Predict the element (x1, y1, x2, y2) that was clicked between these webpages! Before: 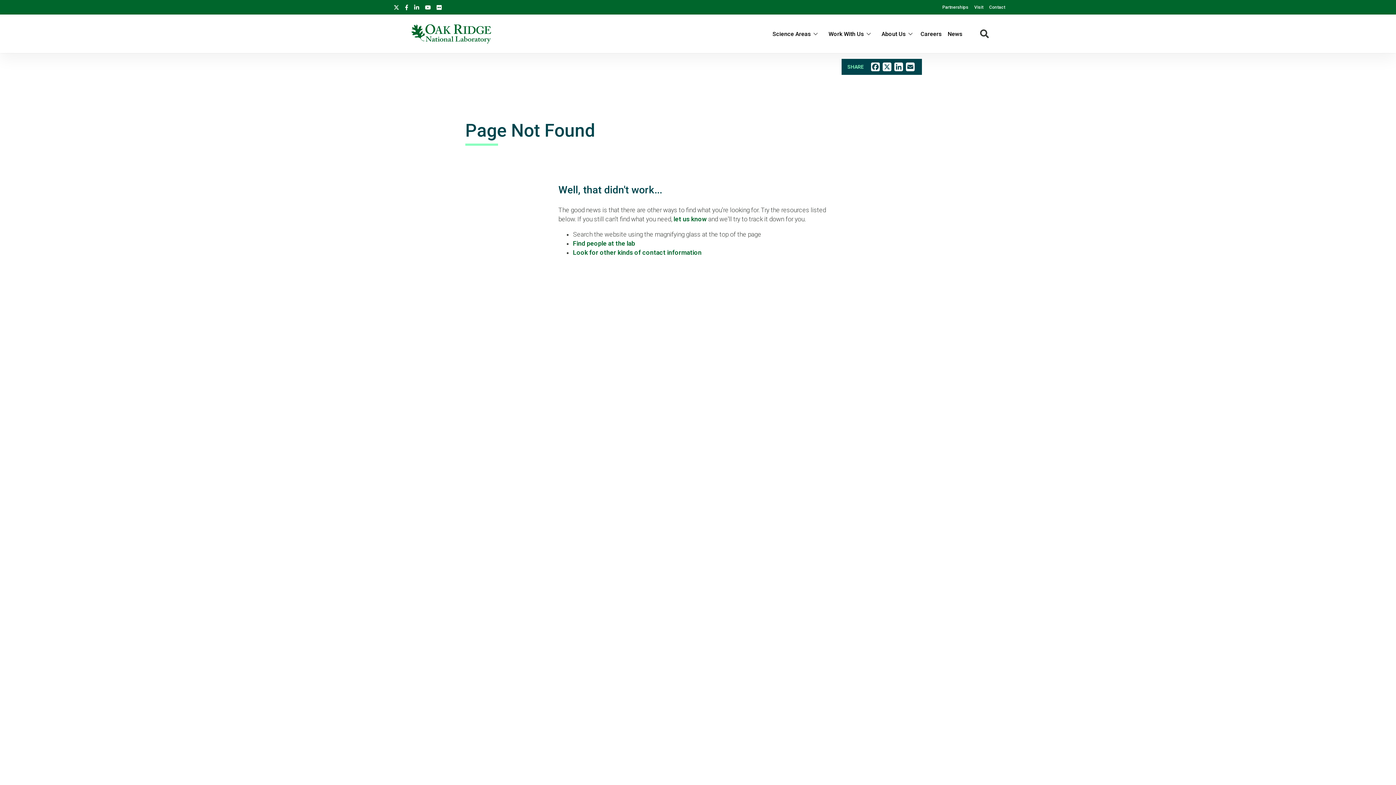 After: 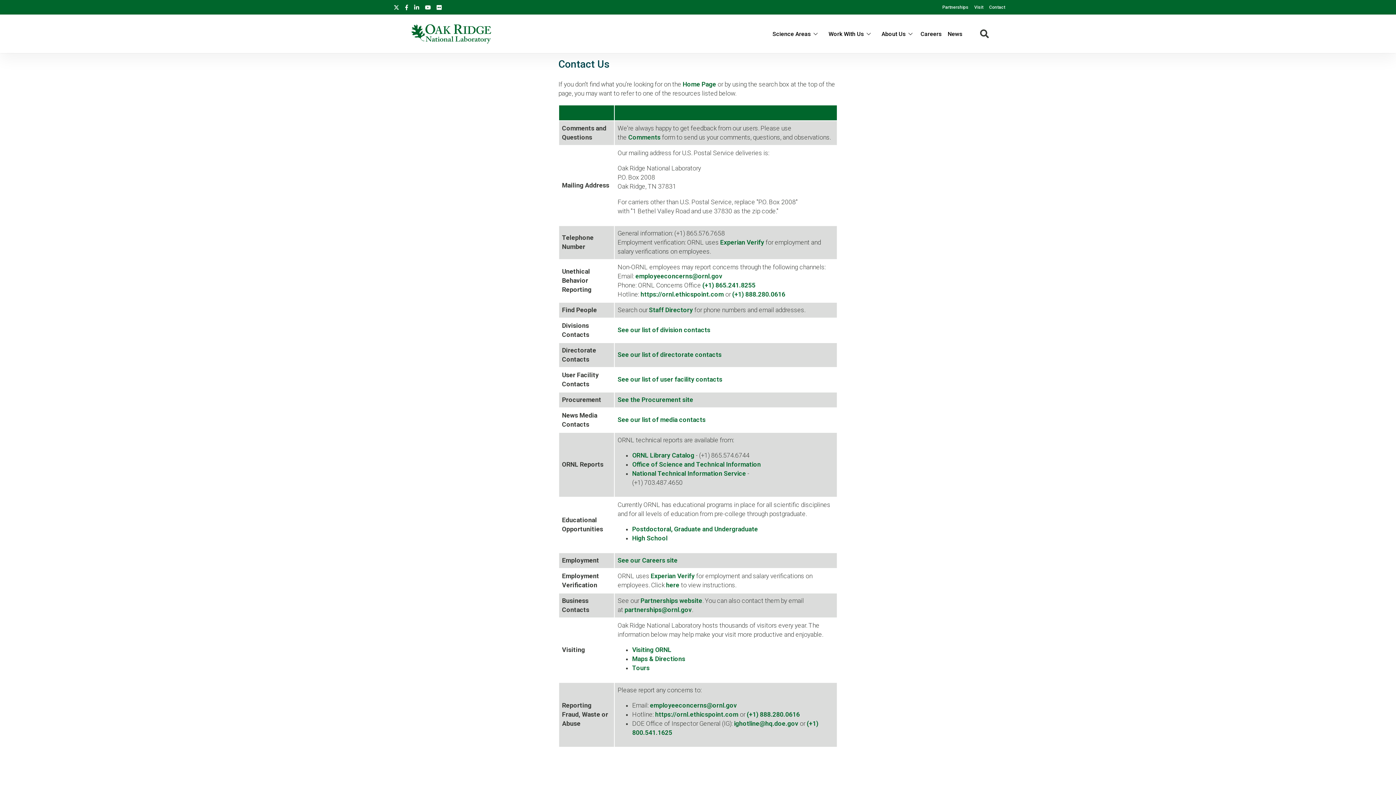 Action: label: Contact bbox: (989, 0, 1005, 14)